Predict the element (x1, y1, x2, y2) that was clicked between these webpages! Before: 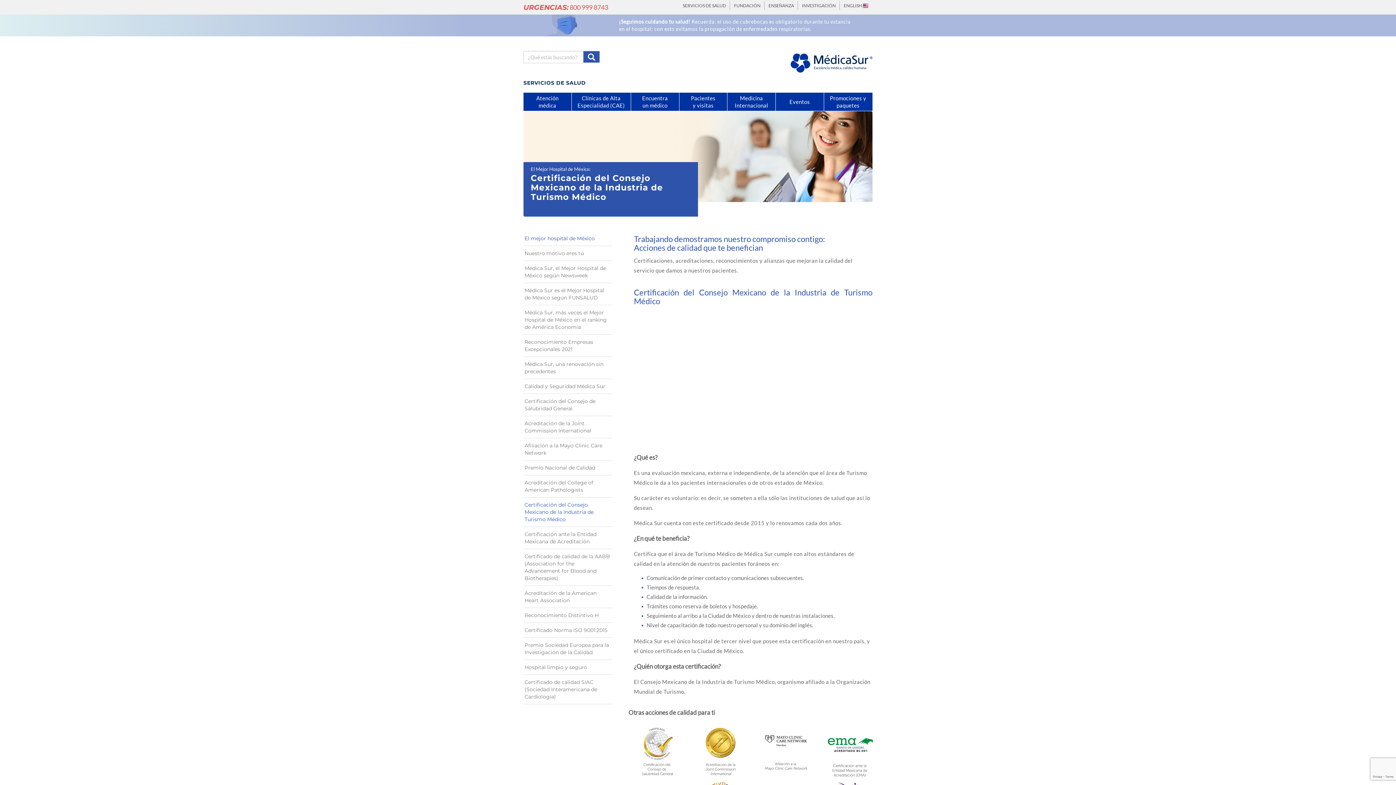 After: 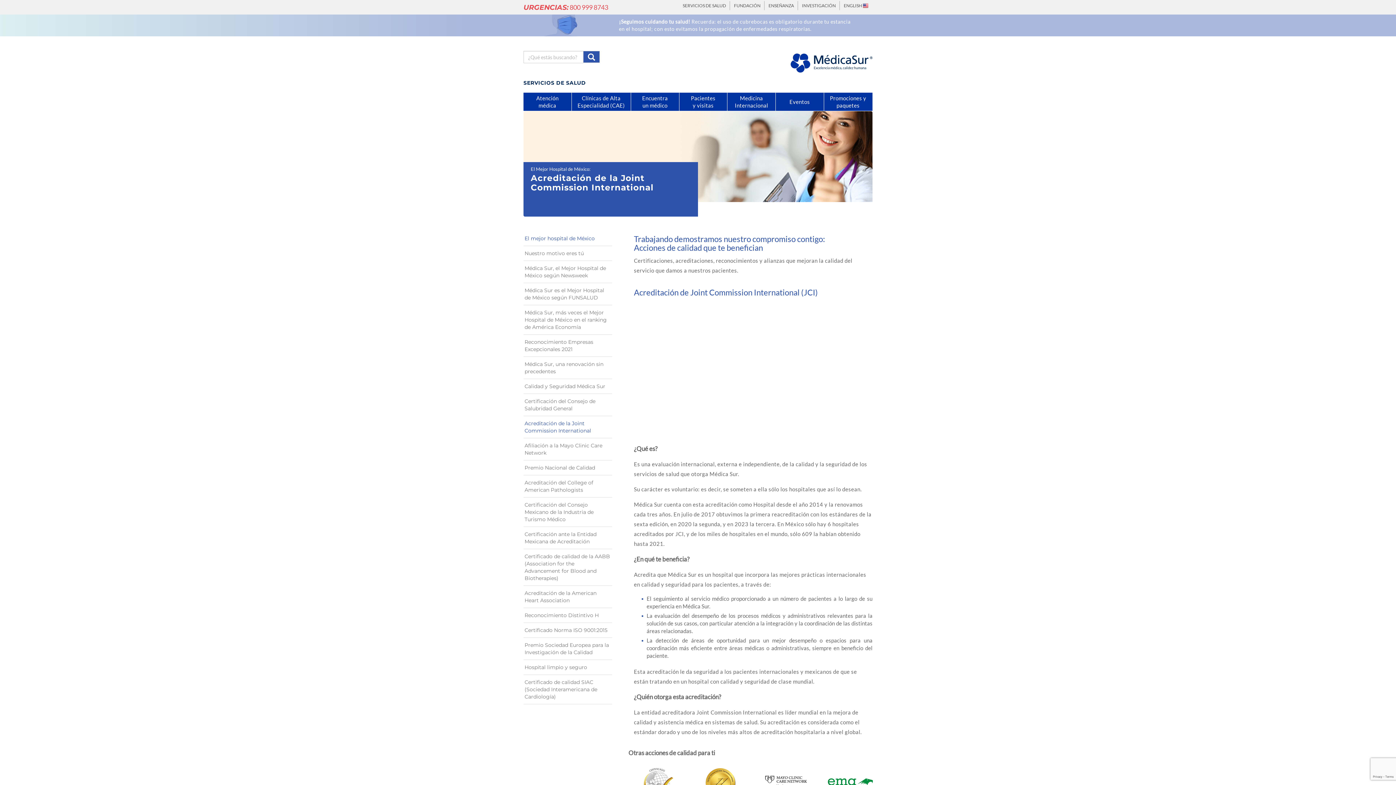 Action: bbox: (693, 723, 747, 777)